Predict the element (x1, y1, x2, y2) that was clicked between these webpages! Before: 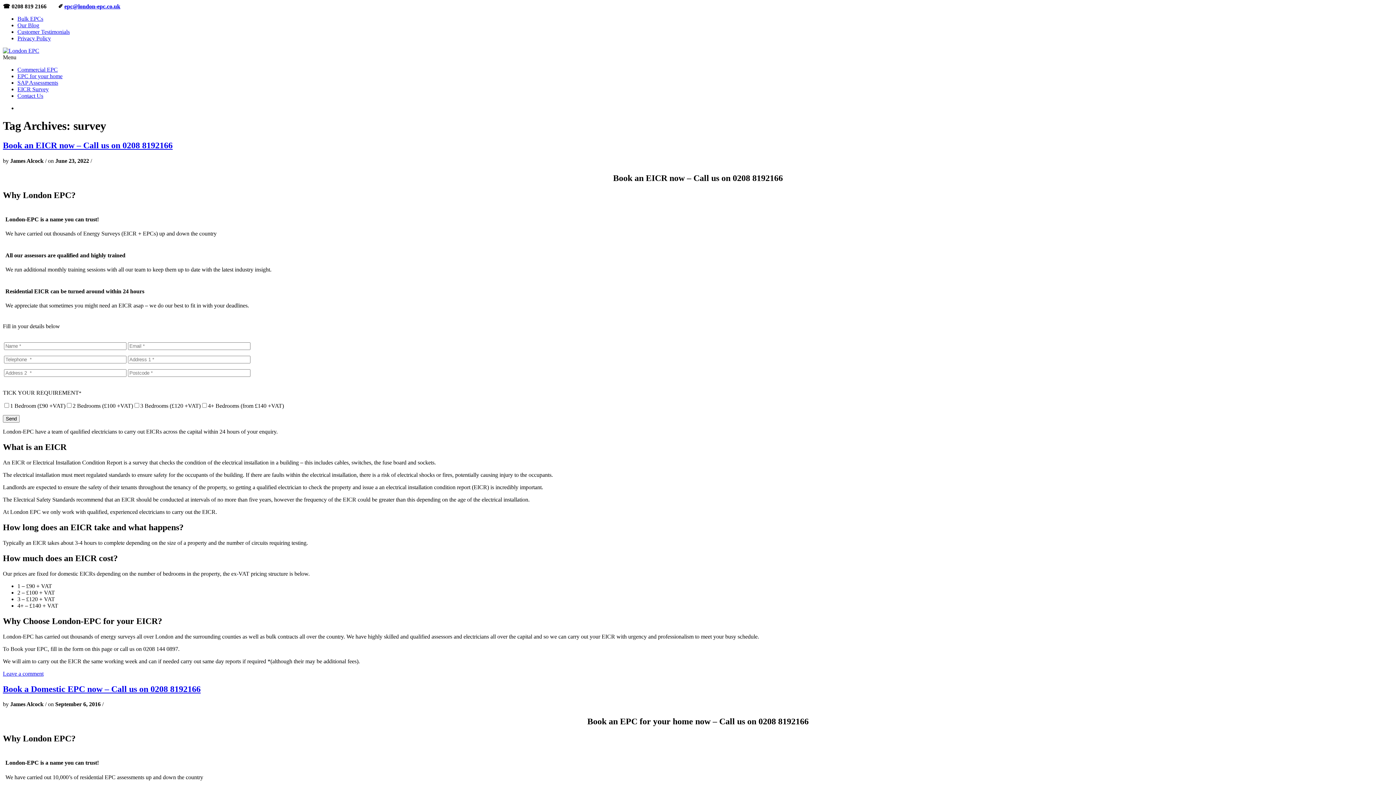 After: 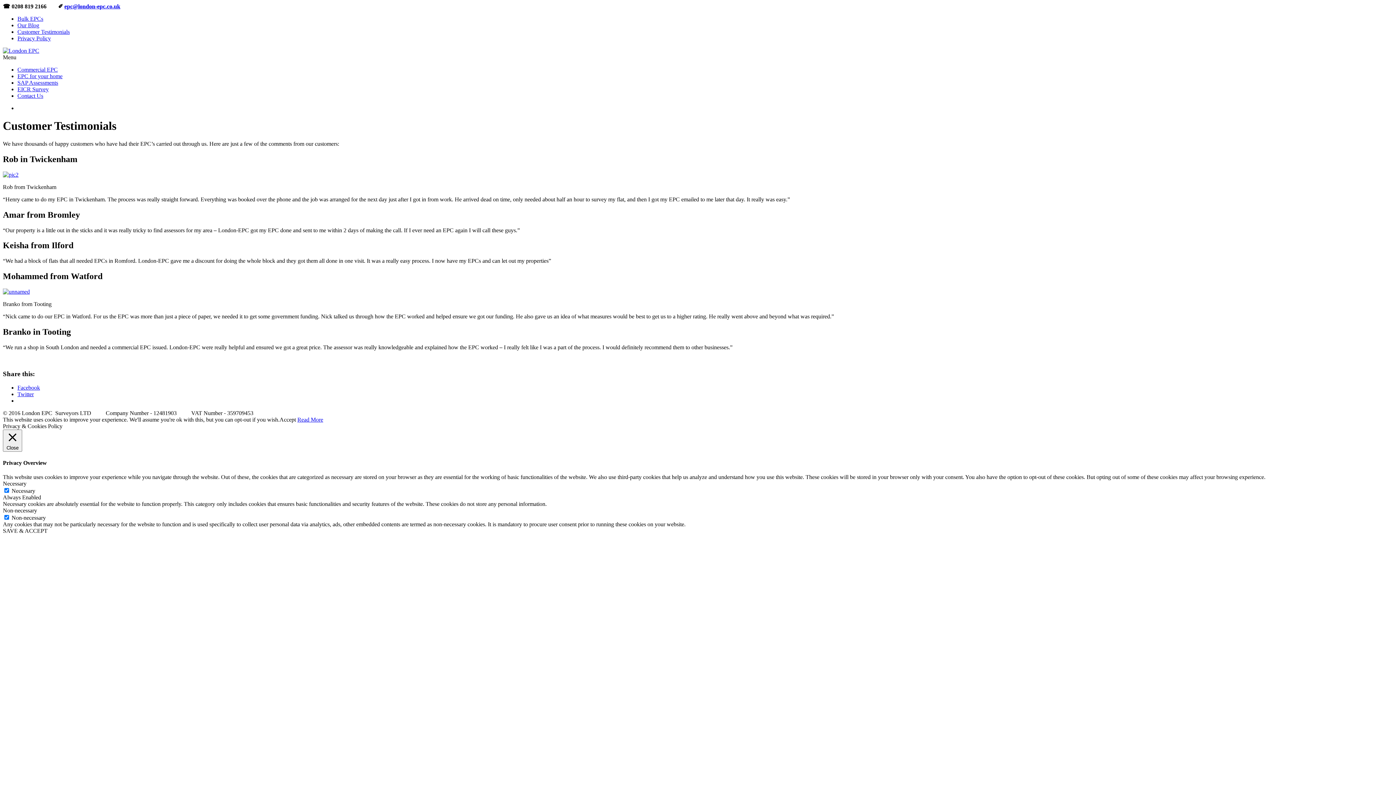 Action: label: Customer Testimonials bbox: (17, 28, 69, 34)